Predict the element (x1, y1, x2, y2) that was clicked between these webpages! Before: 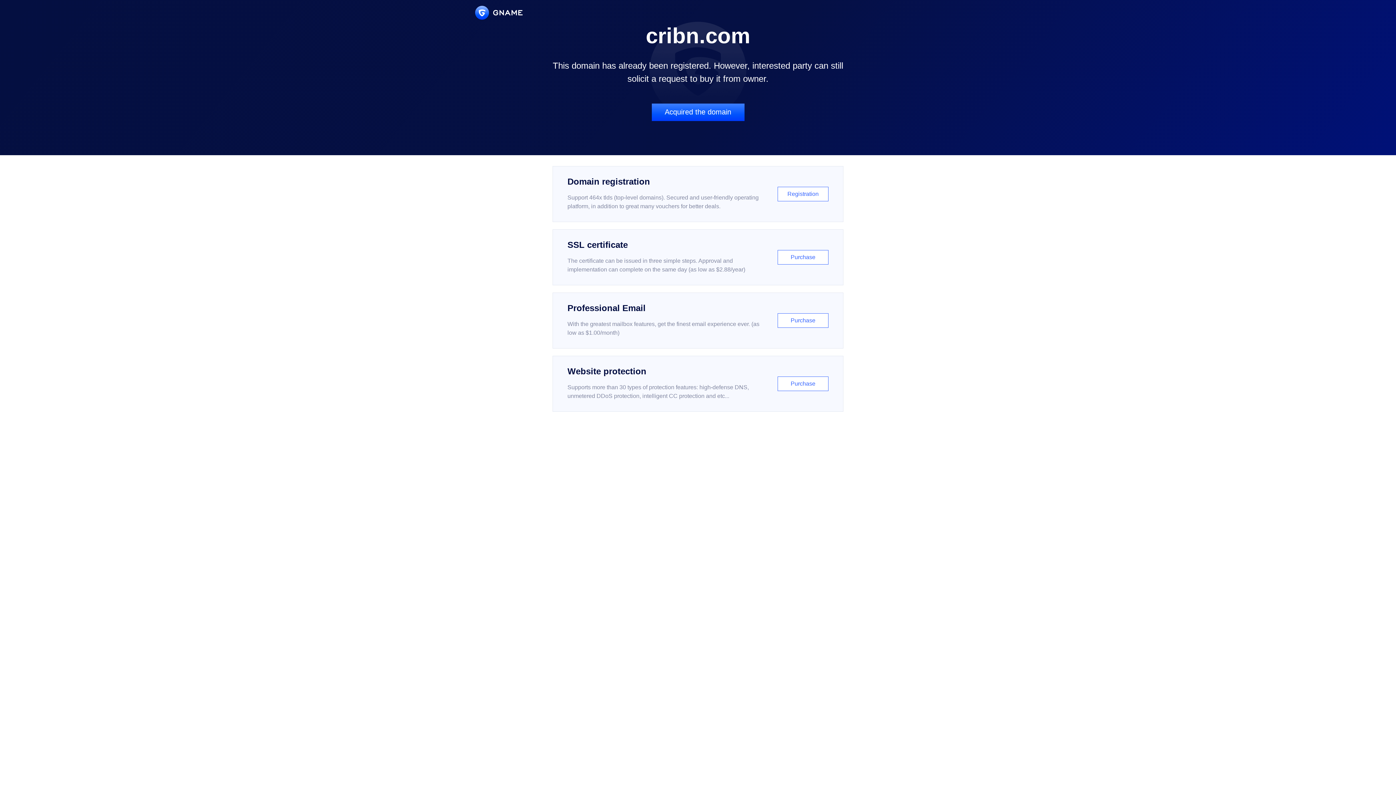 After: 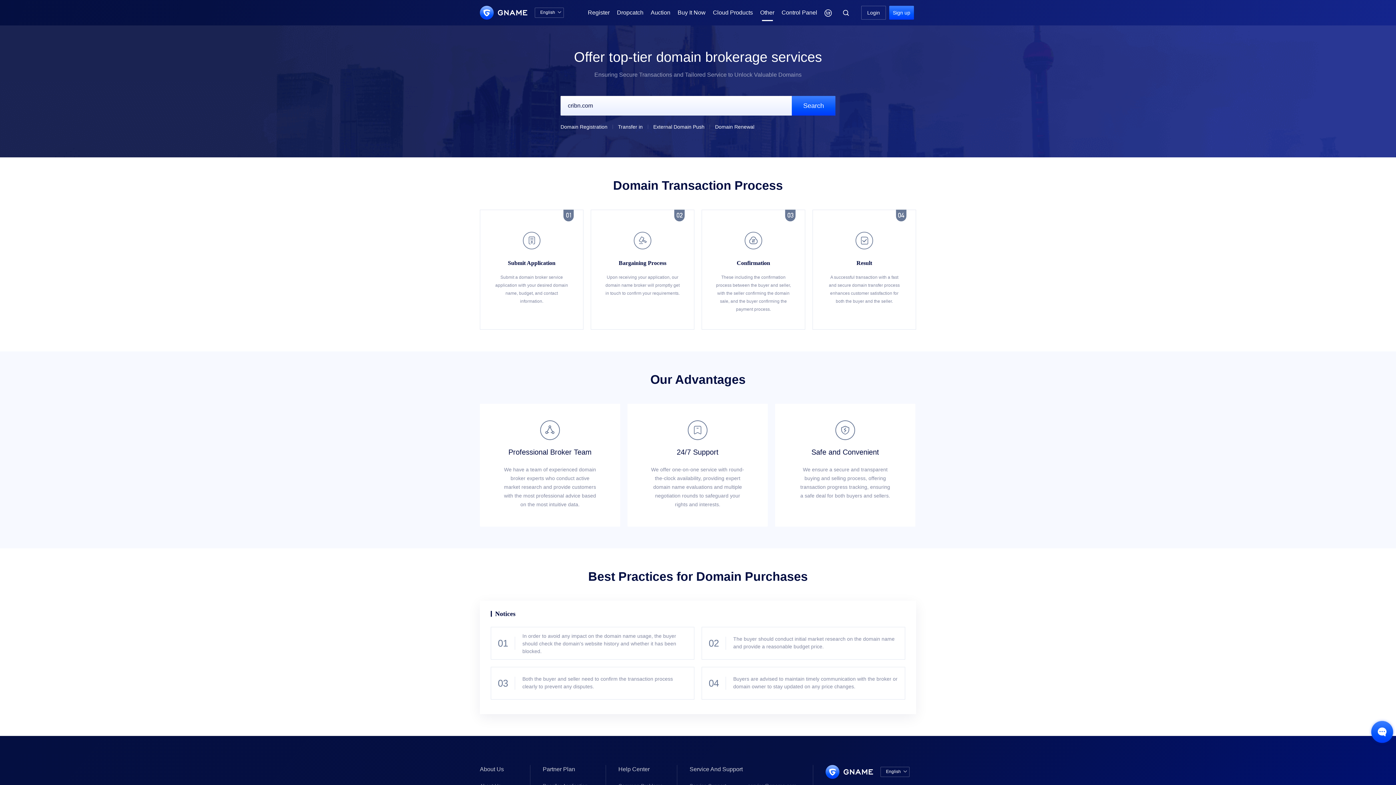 Action: bbox: (651, 103, 744, 121) label: Acquired the domain